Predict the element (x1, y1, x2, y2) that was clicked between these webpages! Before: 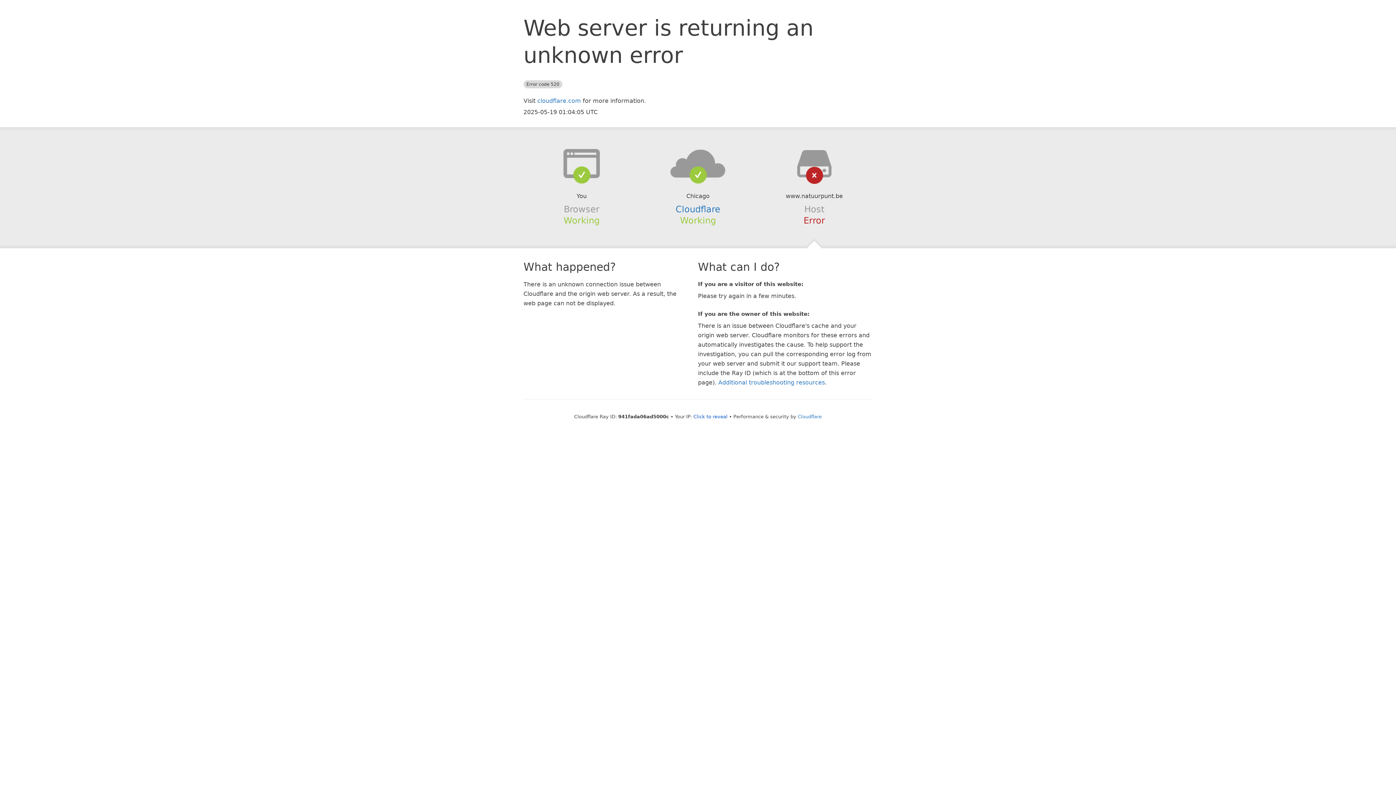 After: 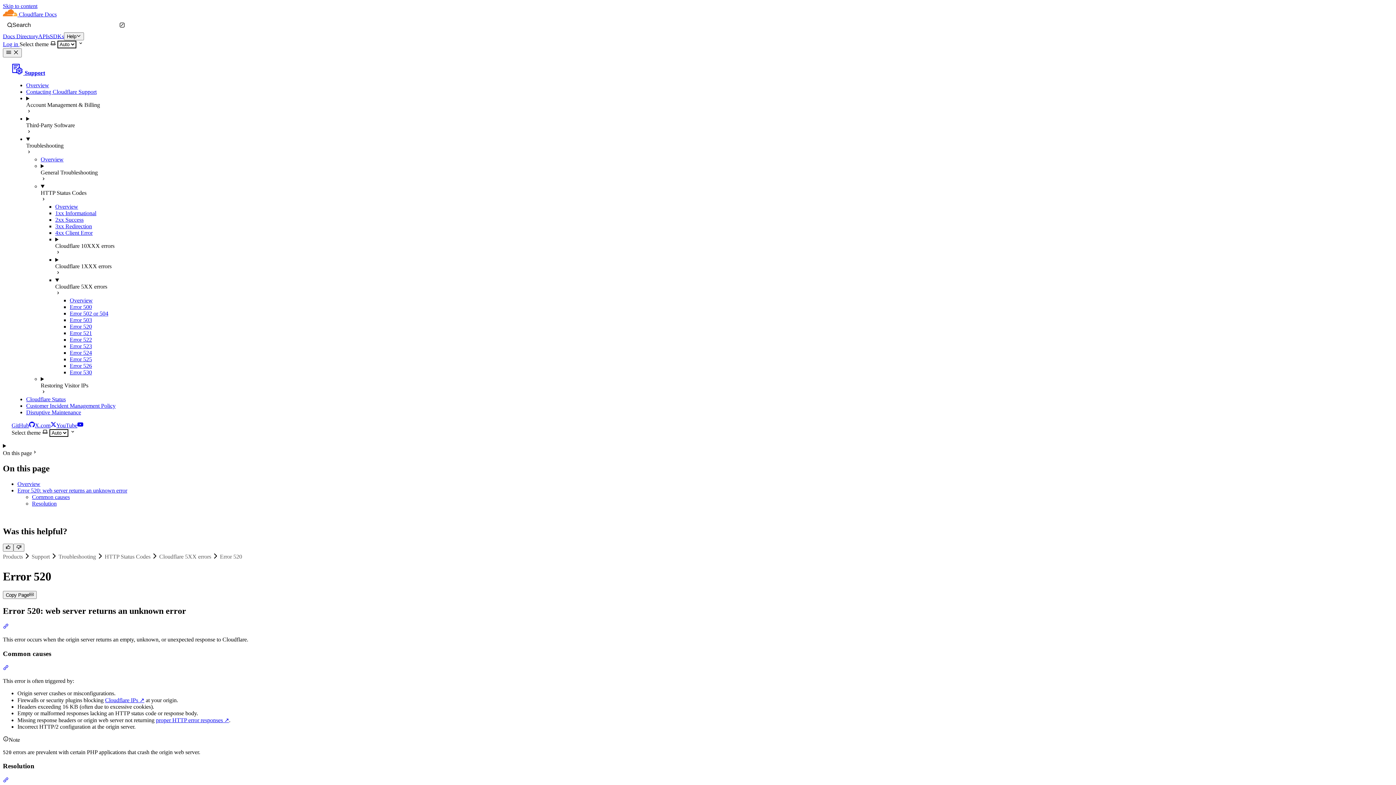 Action: bbox: (718, 379, 825, 386) label: Additional troubleshooting resources